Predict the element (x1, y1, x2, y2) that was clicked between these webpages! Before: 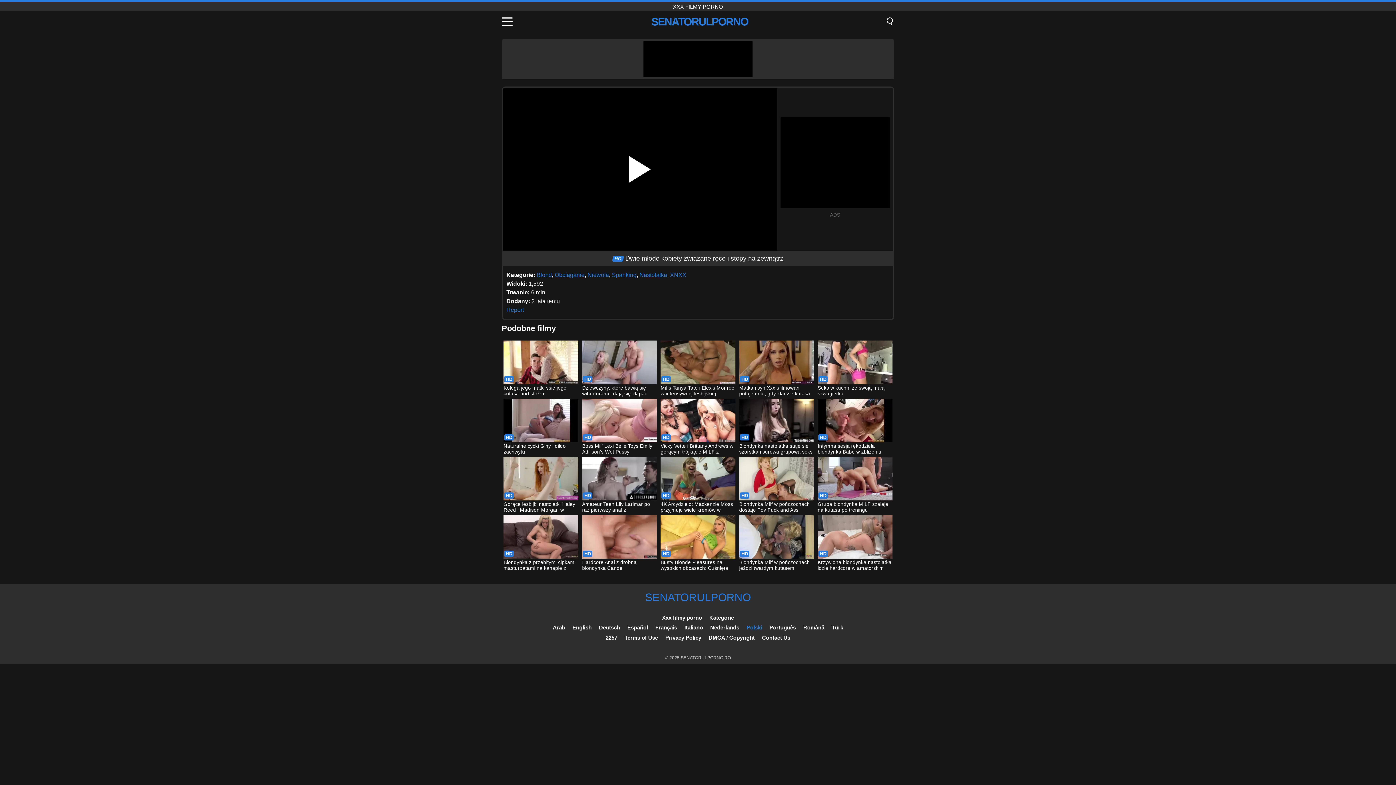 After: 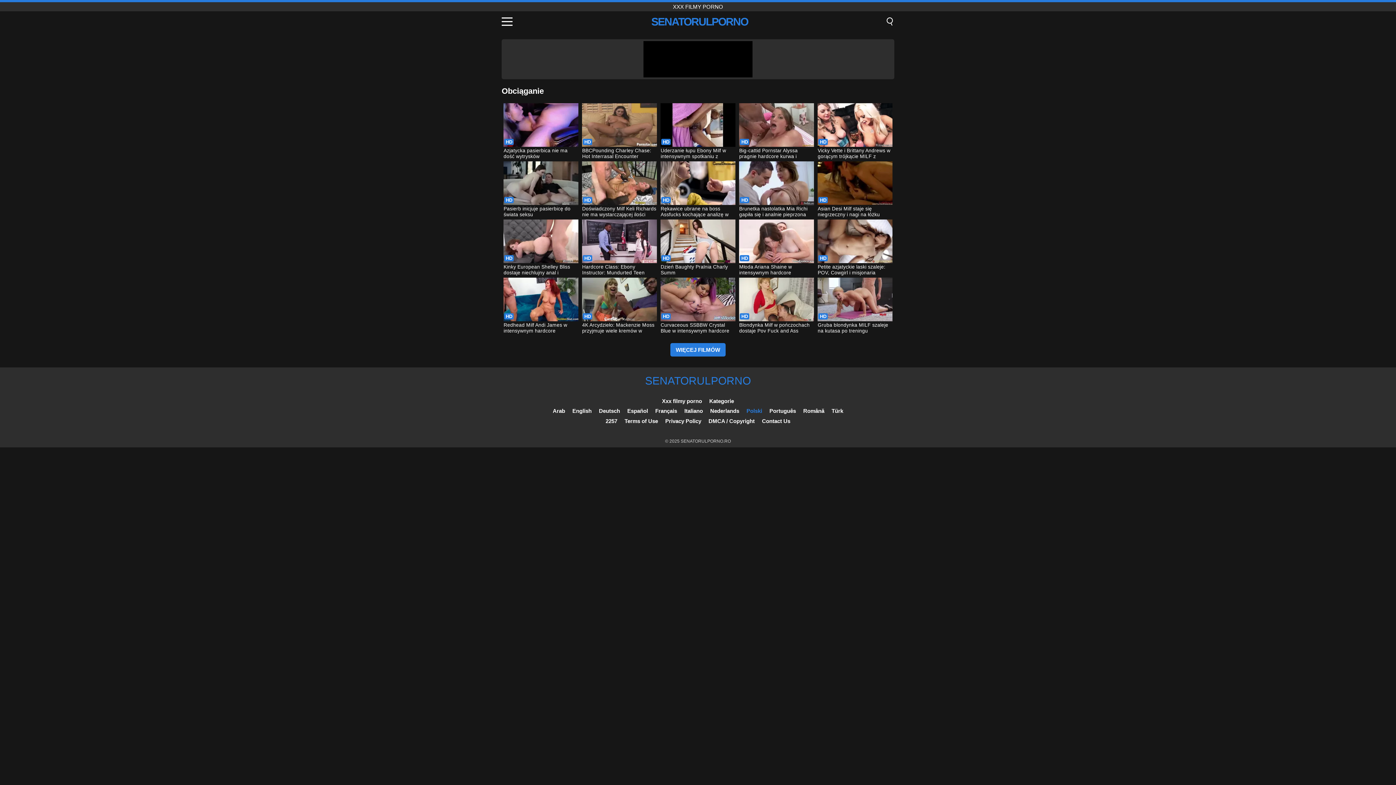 Action: bbox: (554, 272, 584, 278) label: Obciąganie